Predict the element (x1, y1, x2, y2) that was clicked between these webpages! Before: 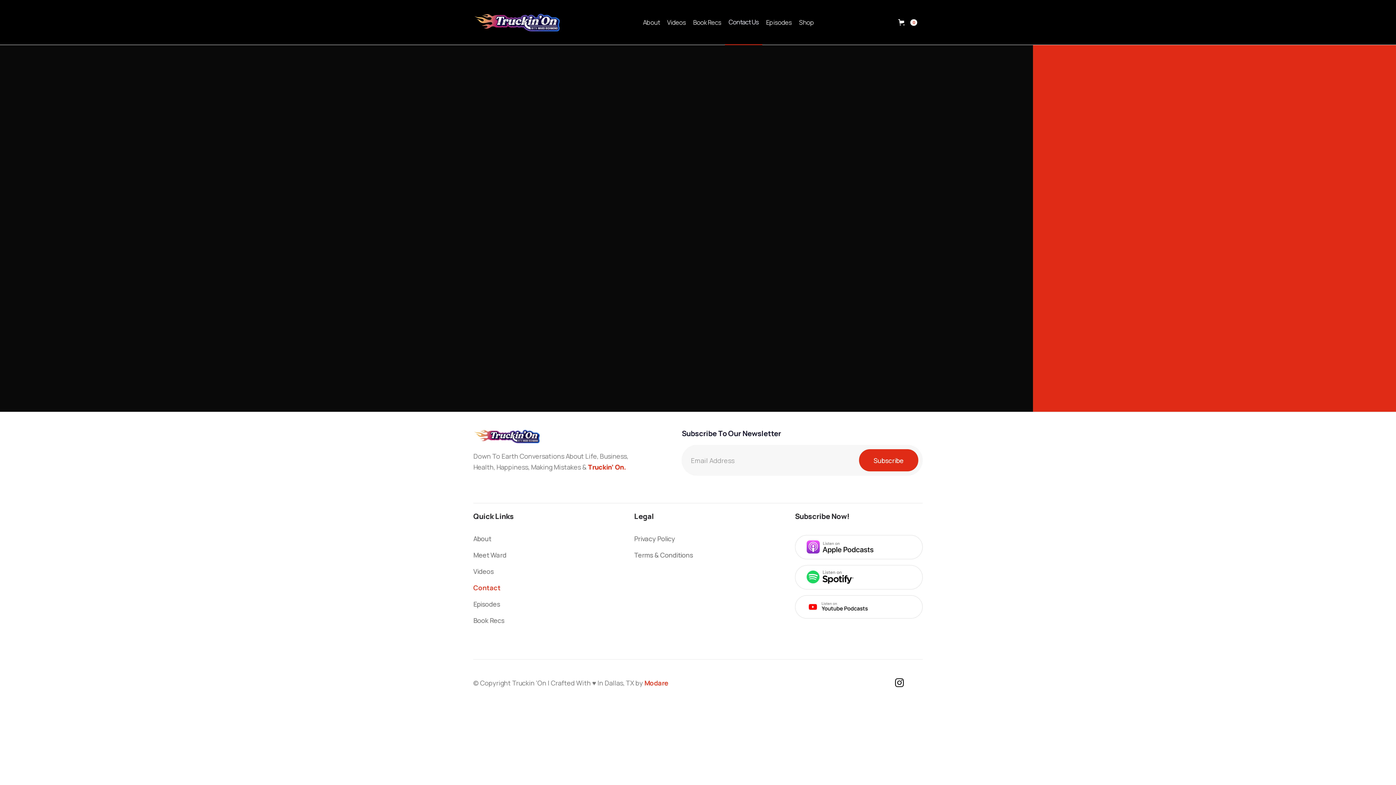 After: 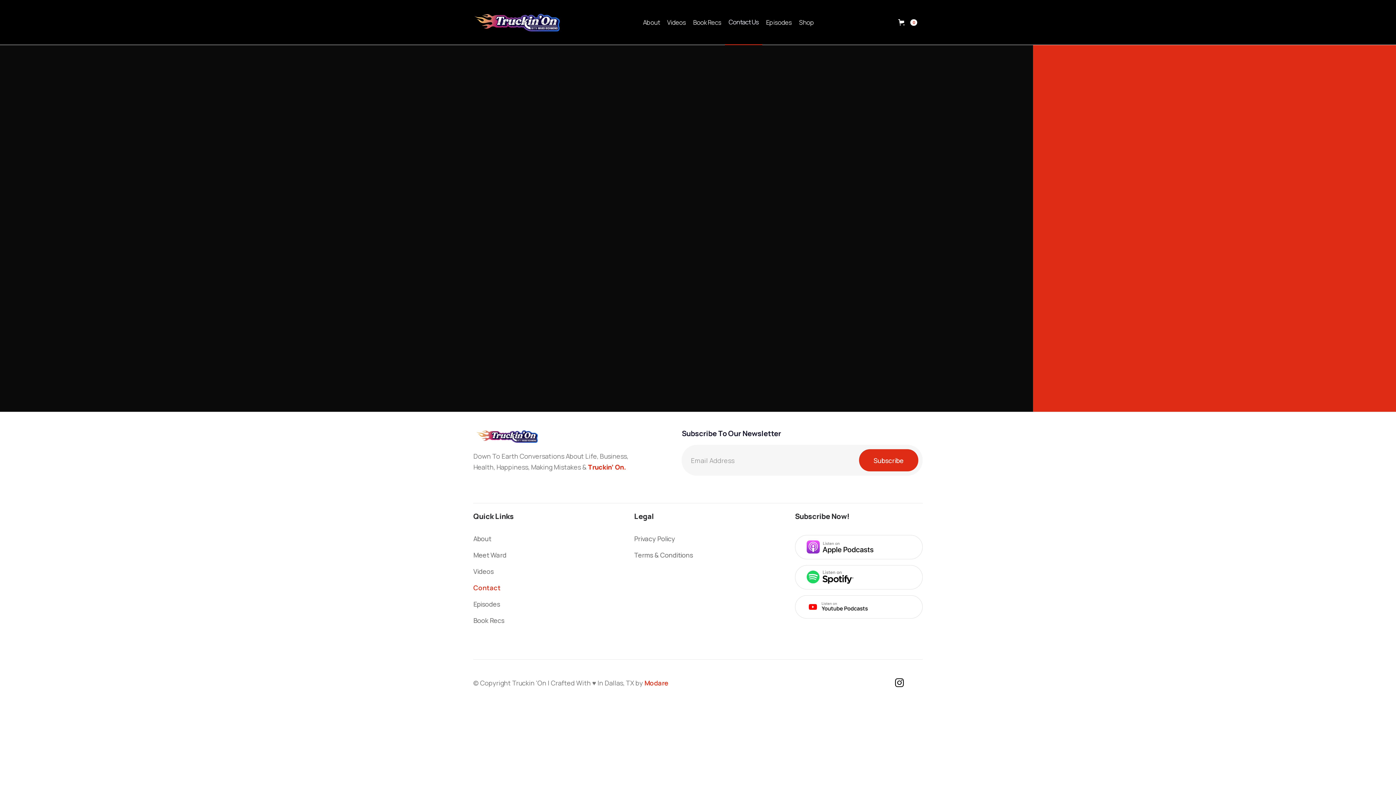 Action: bbox: (473, 429, 543, 443)